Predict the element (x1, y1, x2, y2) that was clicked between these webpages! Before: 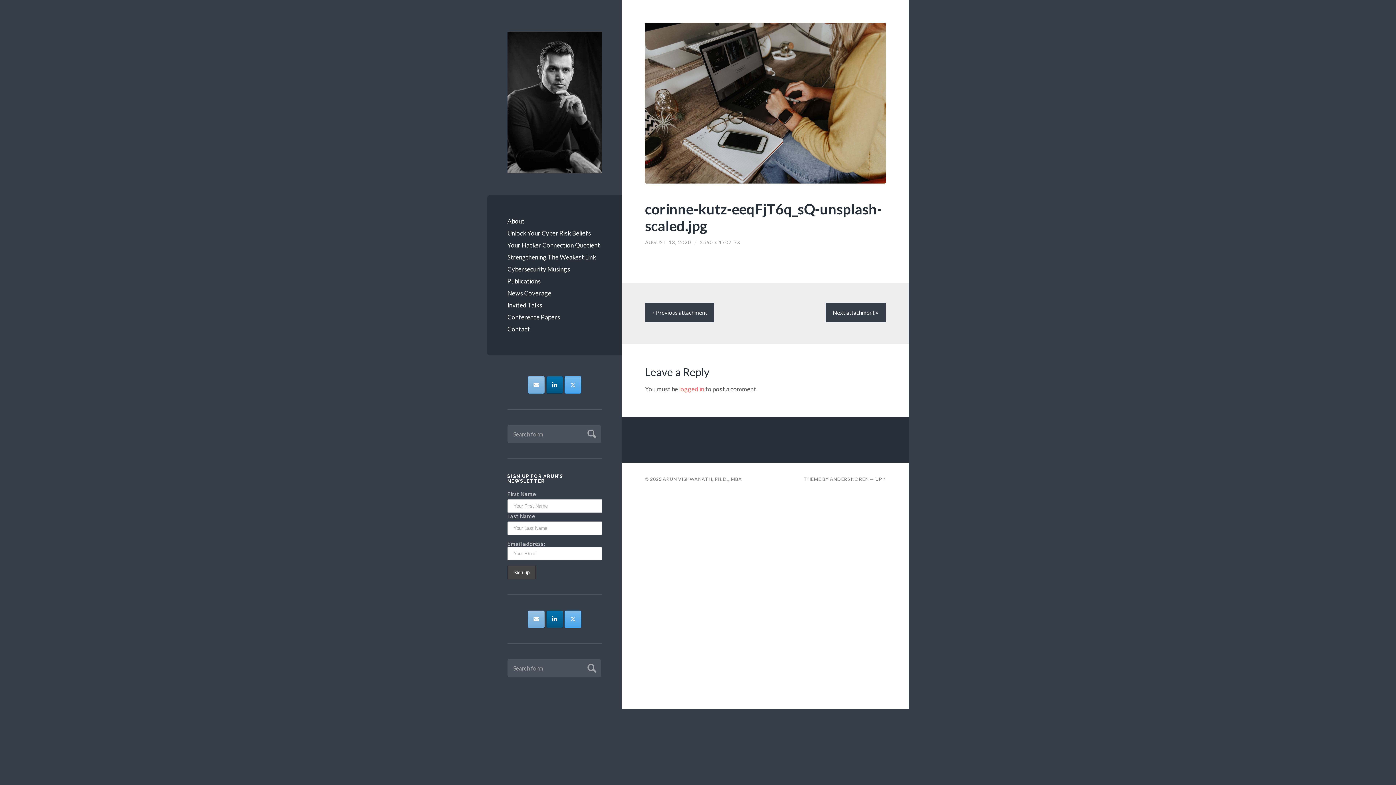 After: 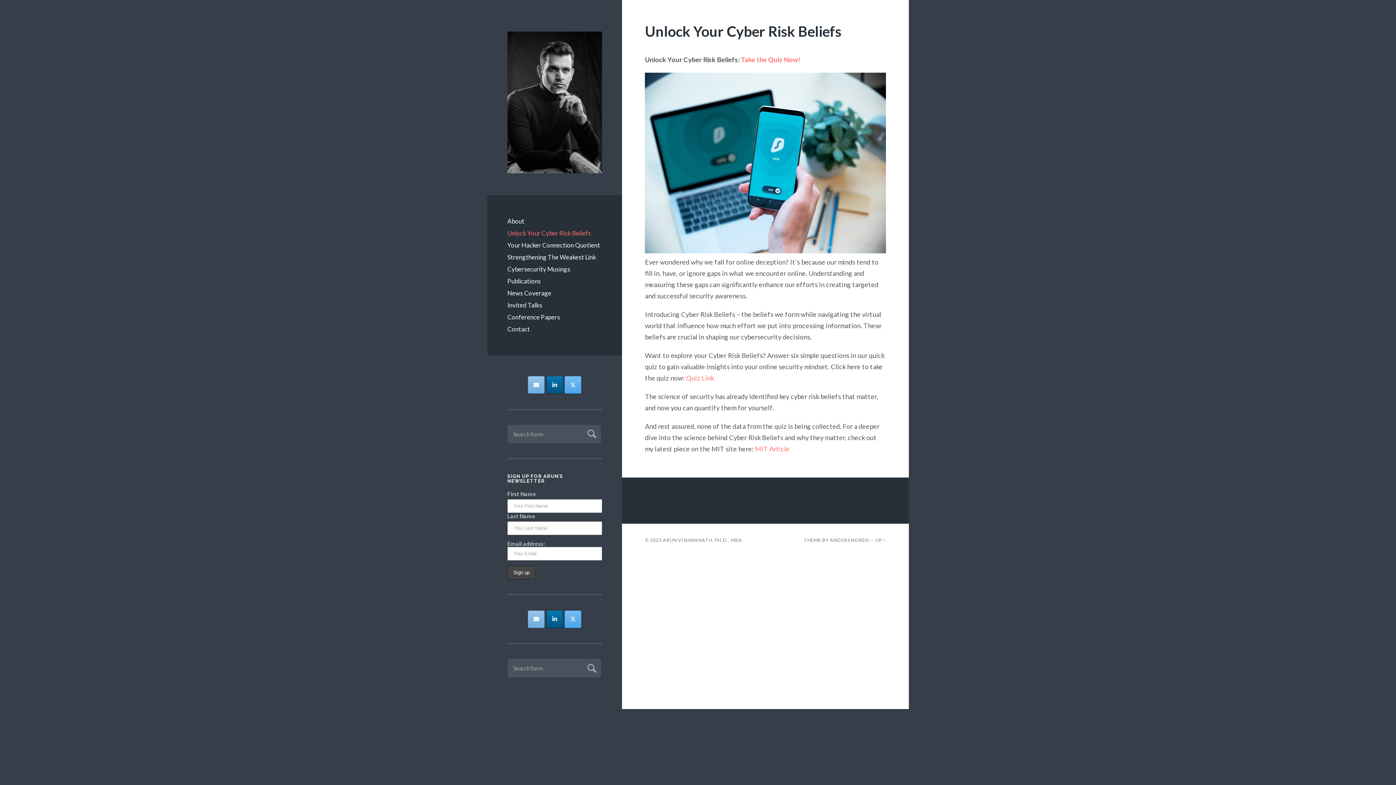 Action: bbox: (507, 227, 602, 239) label: Unlock Your Cyber Risk Beliefs